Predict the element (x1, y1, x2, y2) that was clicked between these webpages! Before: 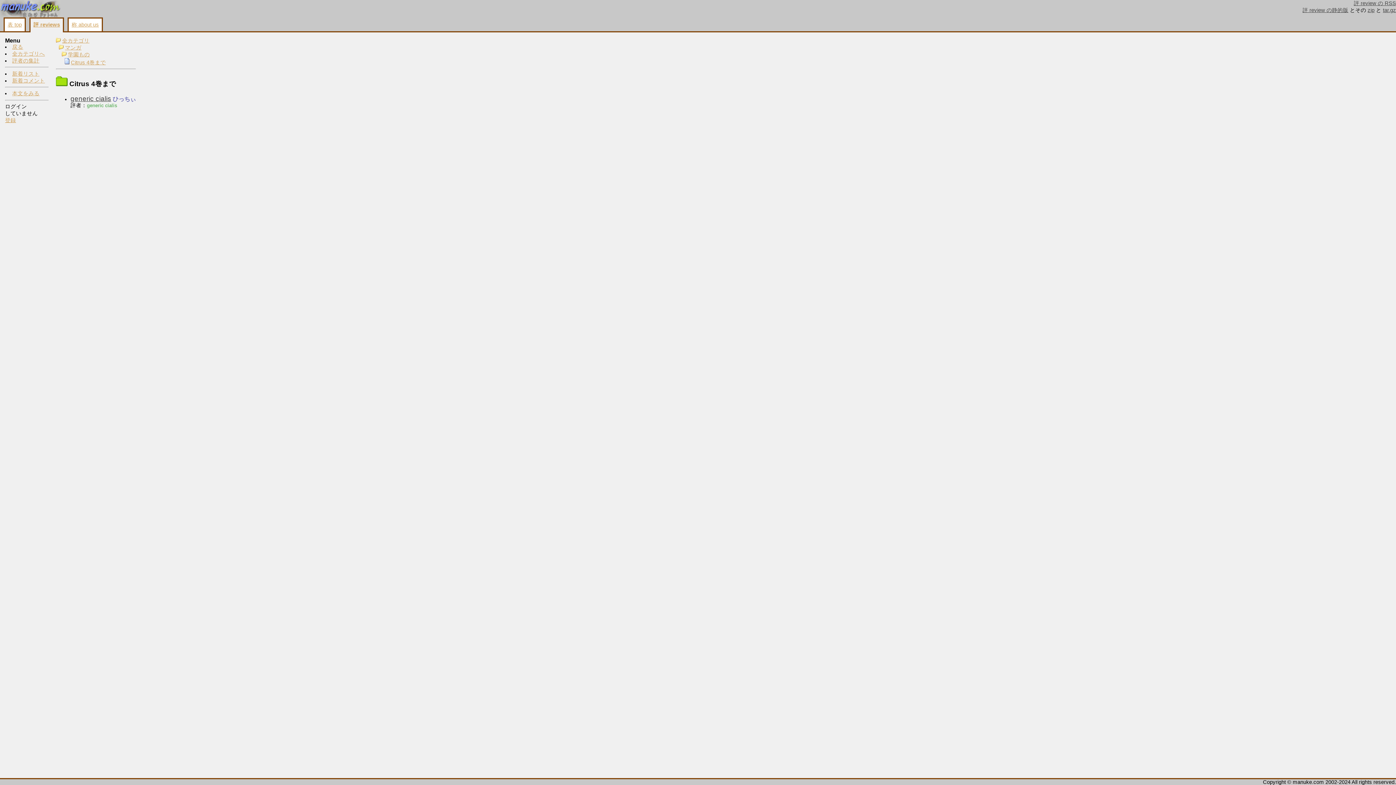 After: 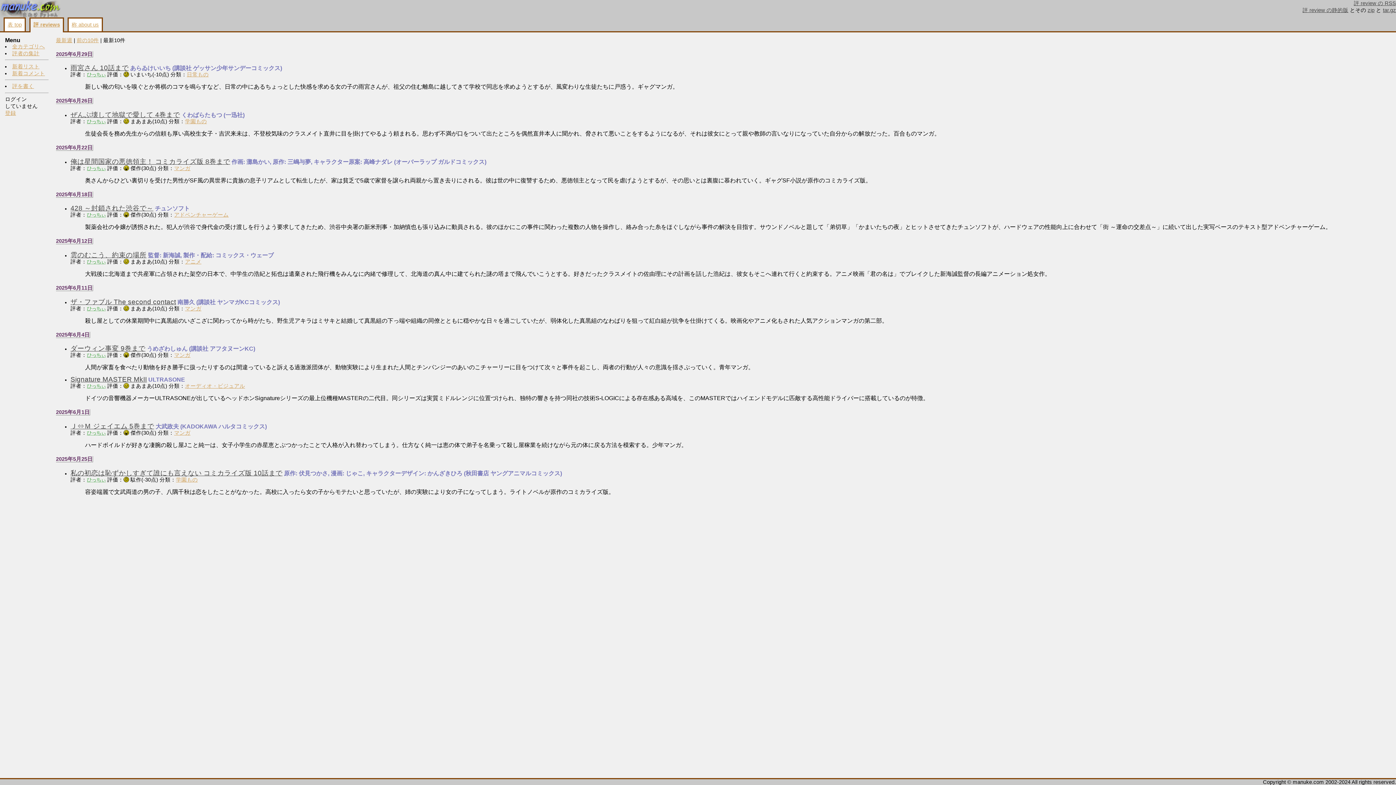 Action: bbox: (33, 21, 60, 27) label: 評 reviews